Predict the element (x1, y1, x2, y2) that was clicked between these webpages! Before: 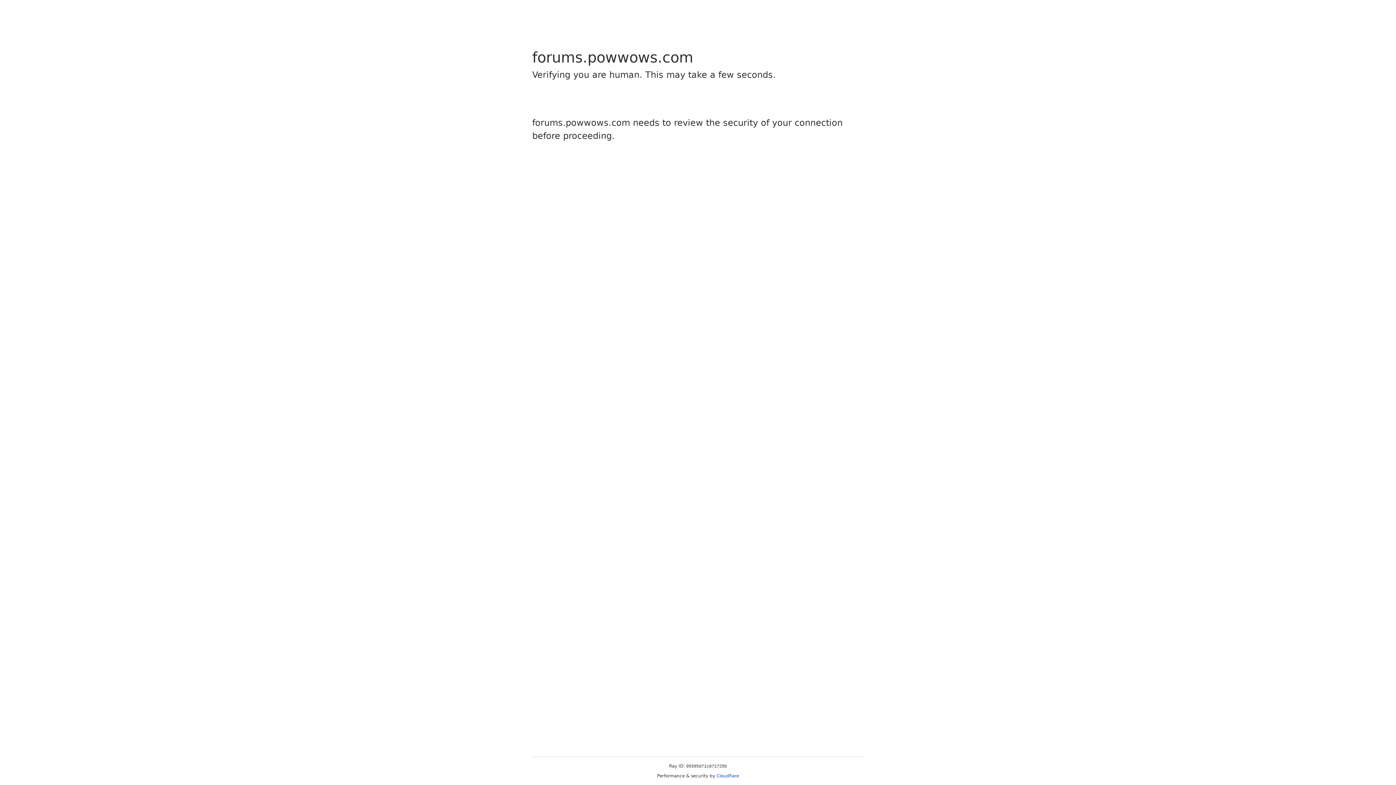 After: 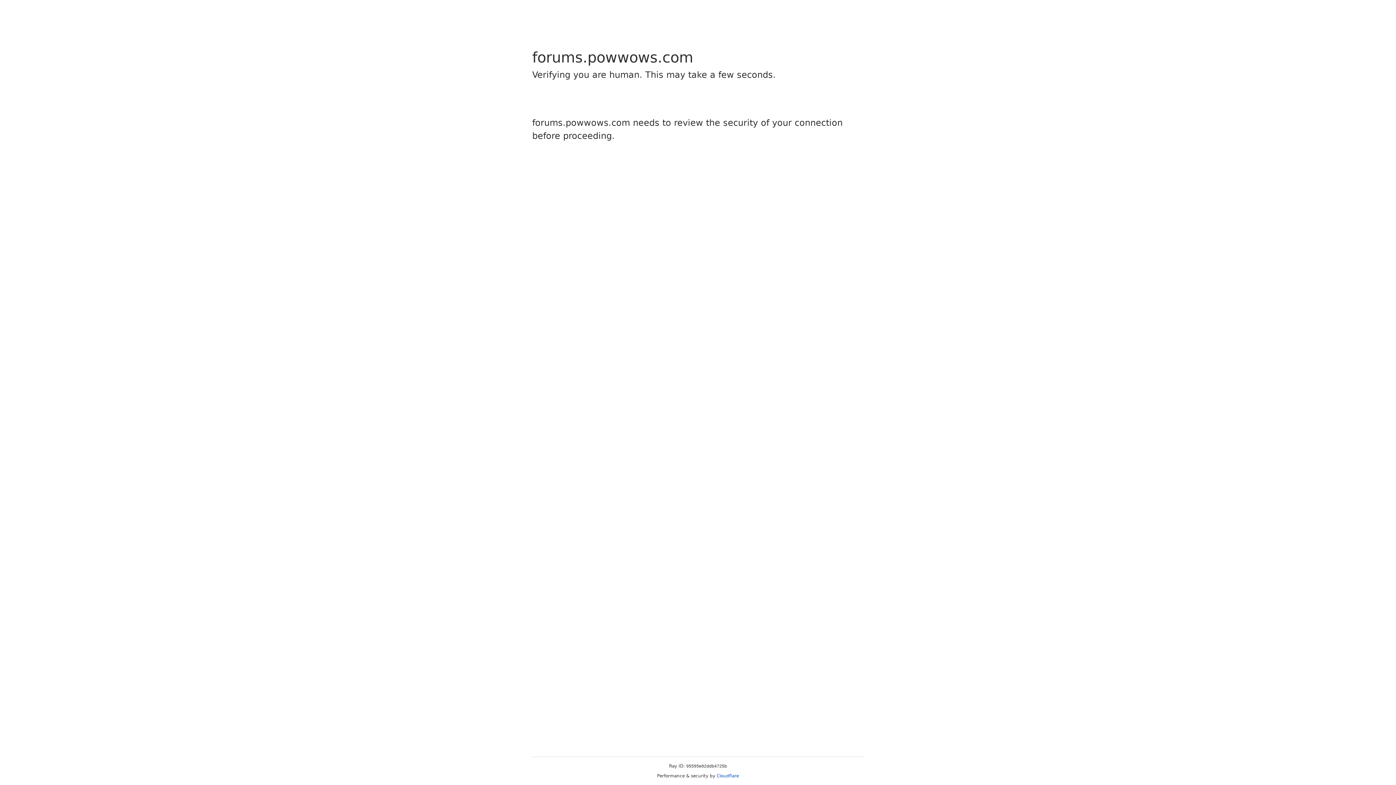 Action: bbox: (716, 773, 739, 778) label: Cloudflare